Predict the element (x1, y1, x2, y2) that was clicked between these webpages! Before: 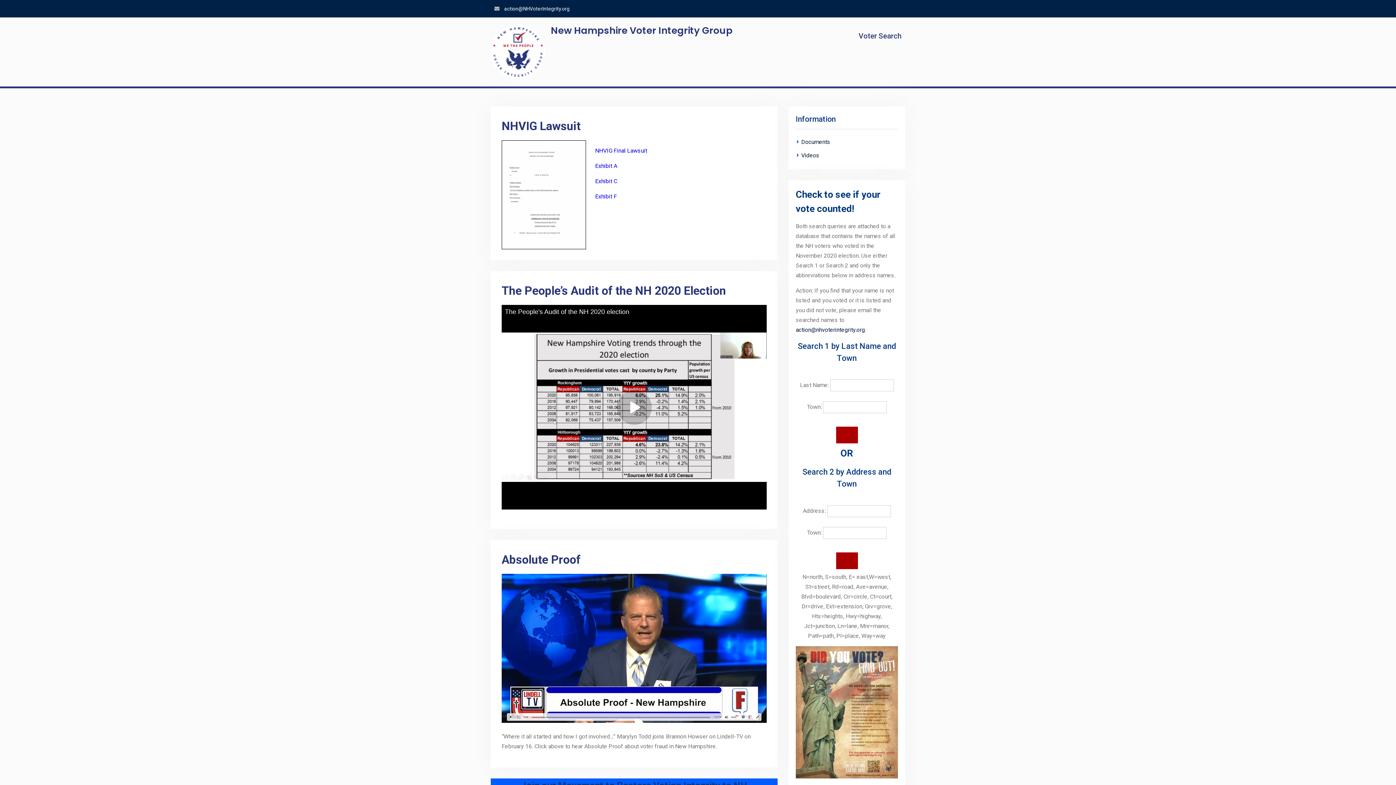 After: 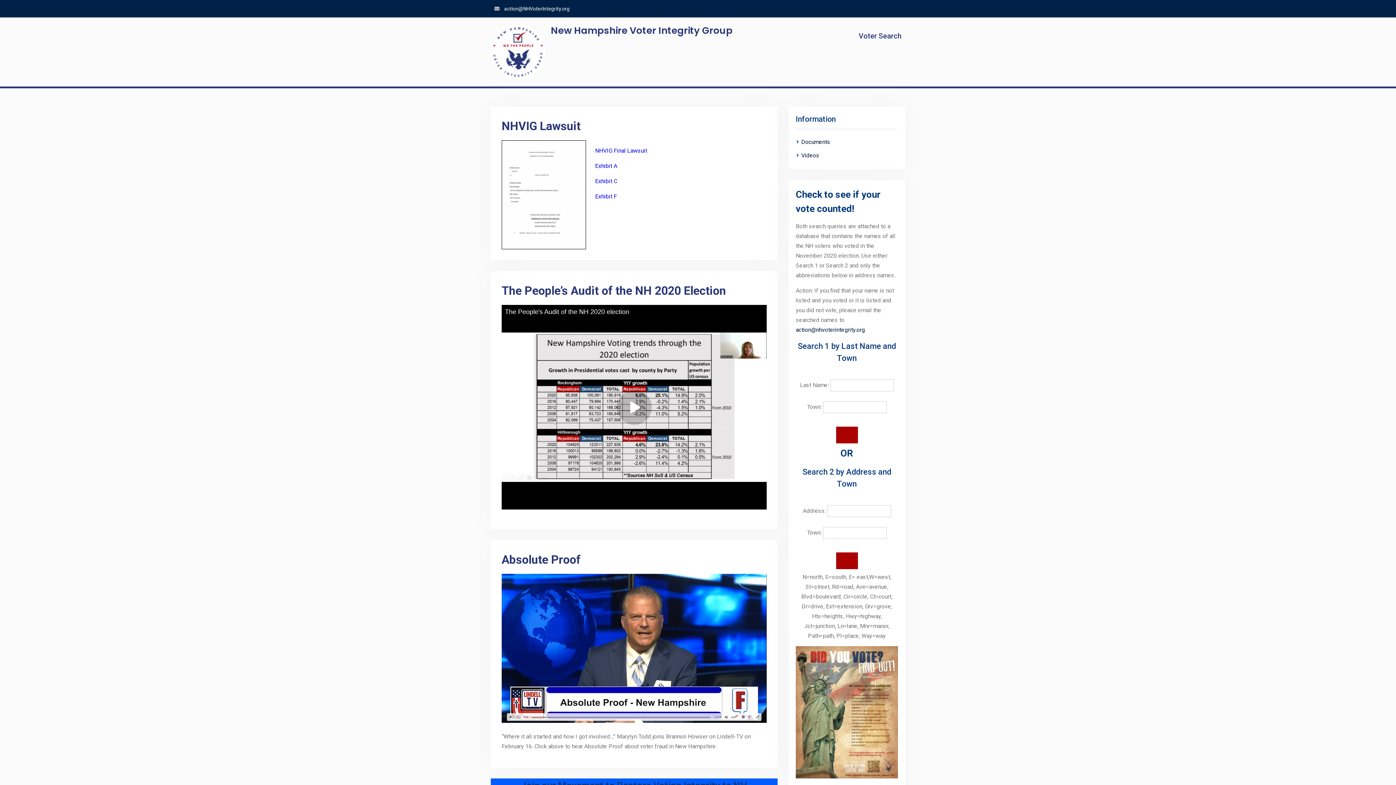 Action: bbox: (490, 24, 545, 79)